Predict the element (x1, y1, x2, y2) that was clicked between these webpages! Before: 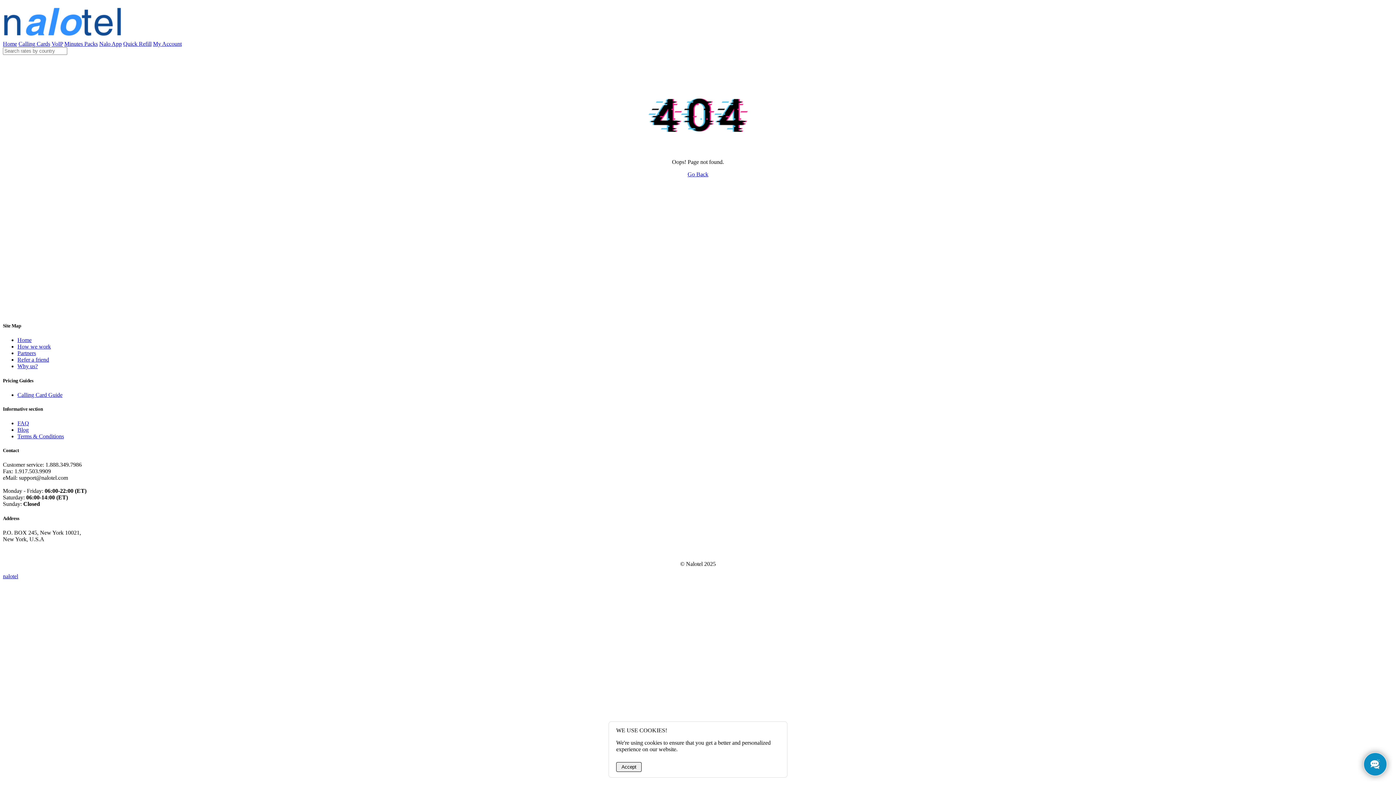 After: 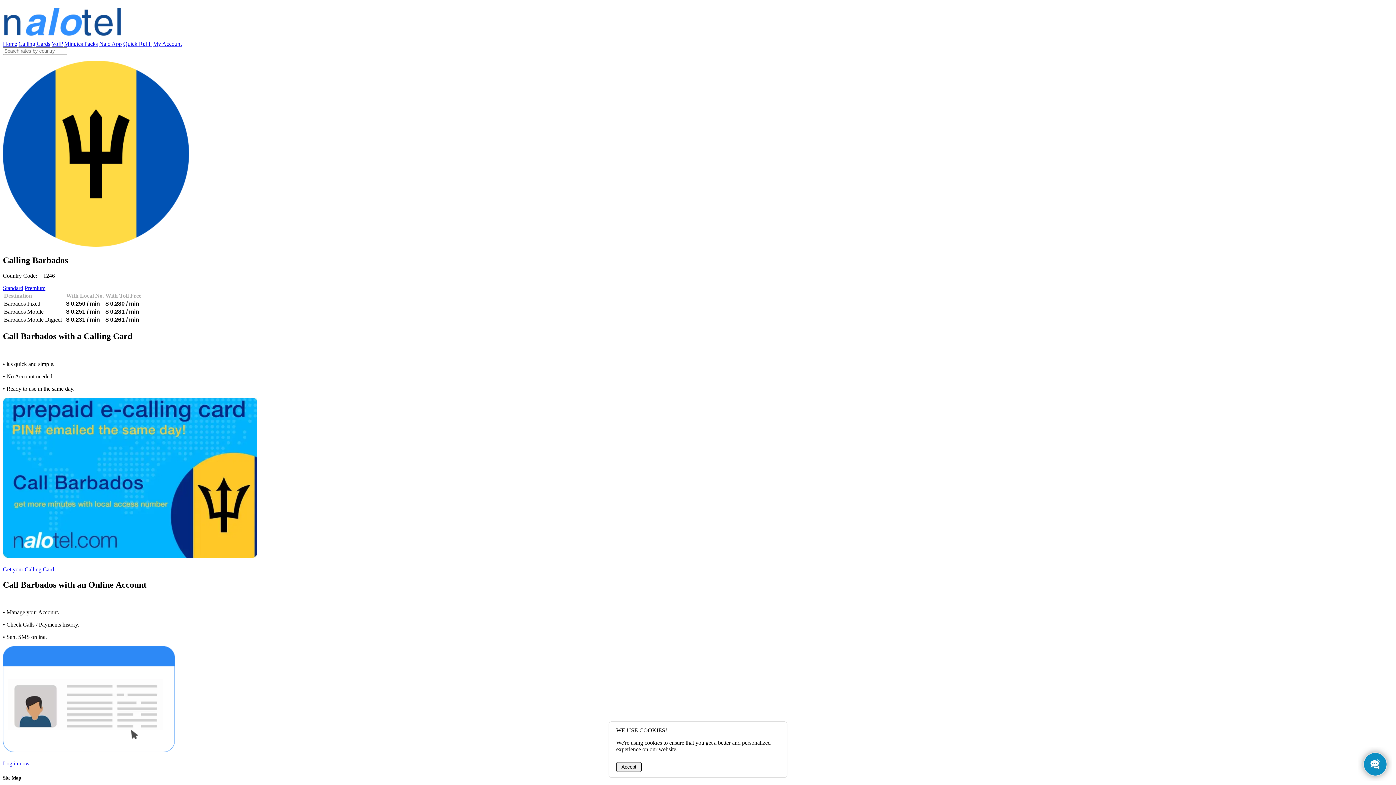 Action: label: Barbados bbox: (17, 172, 39, 178)